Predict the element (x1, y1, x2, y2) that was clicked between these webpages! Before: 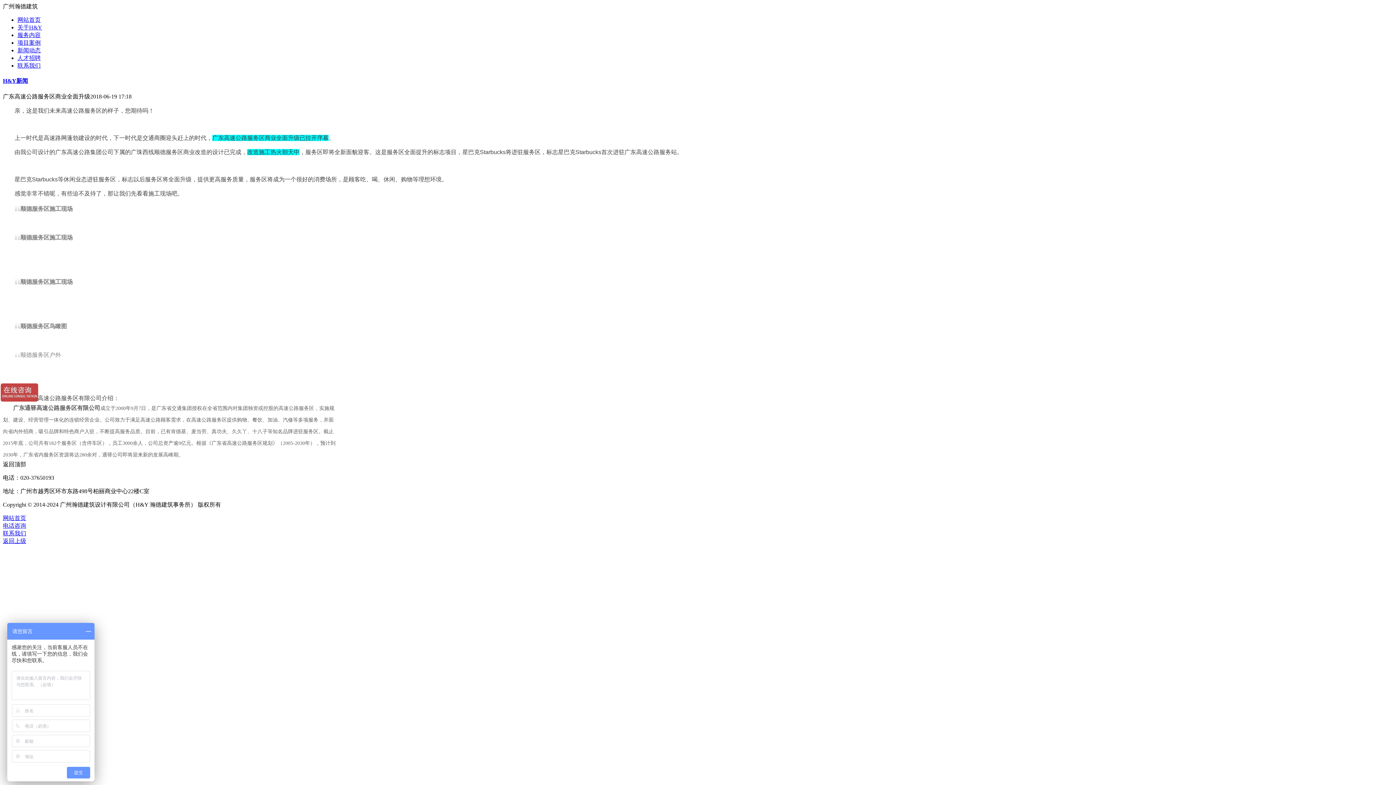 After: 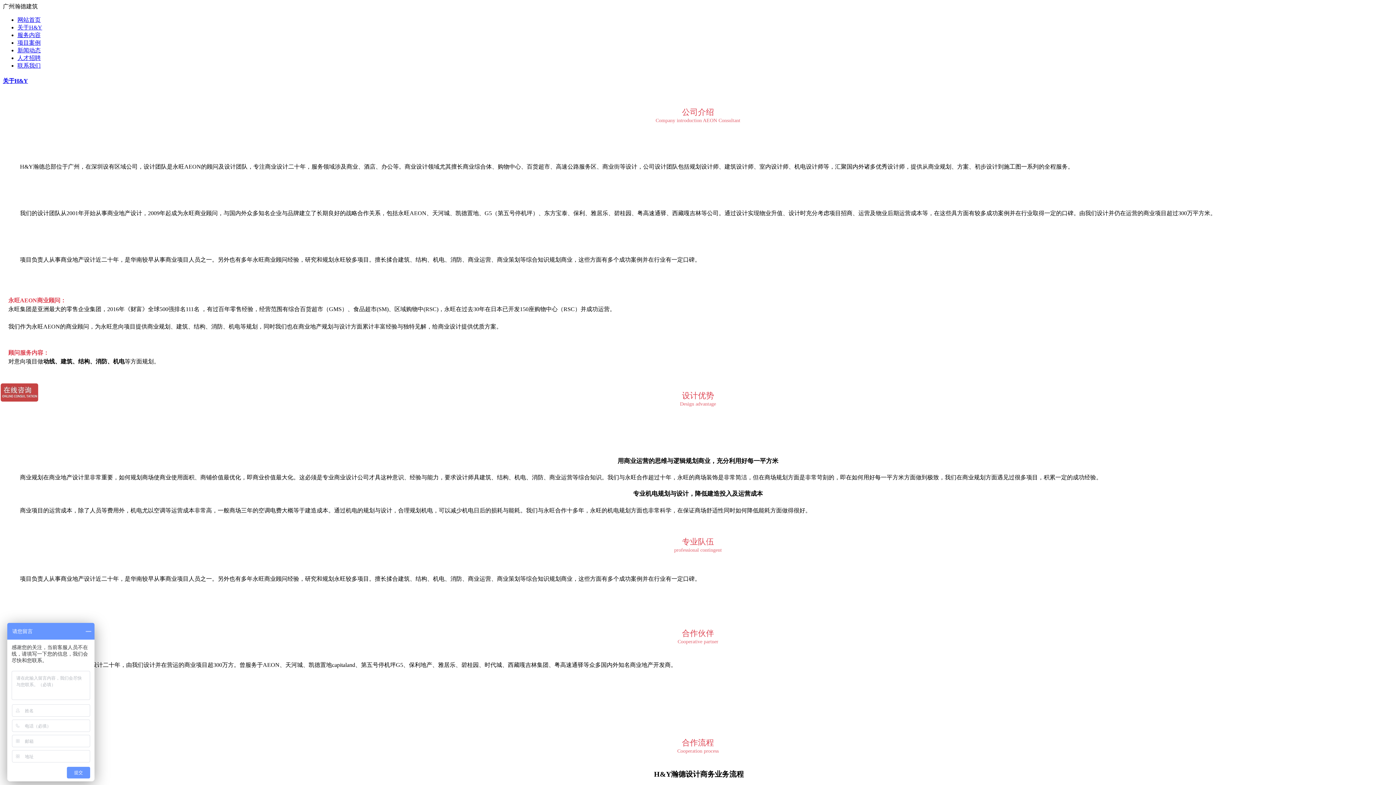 Action: label: 关于H&Y bbox: (17, 24, 42, 30)